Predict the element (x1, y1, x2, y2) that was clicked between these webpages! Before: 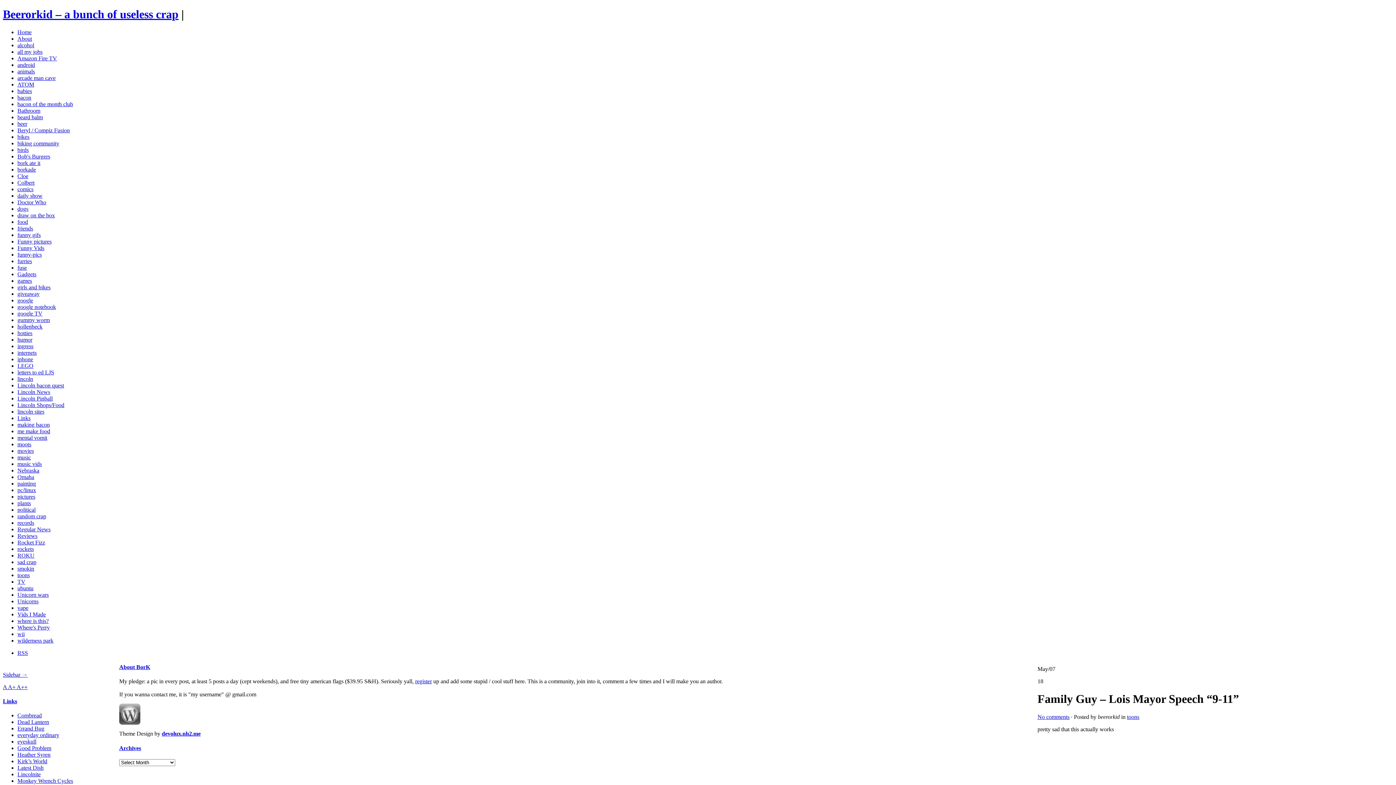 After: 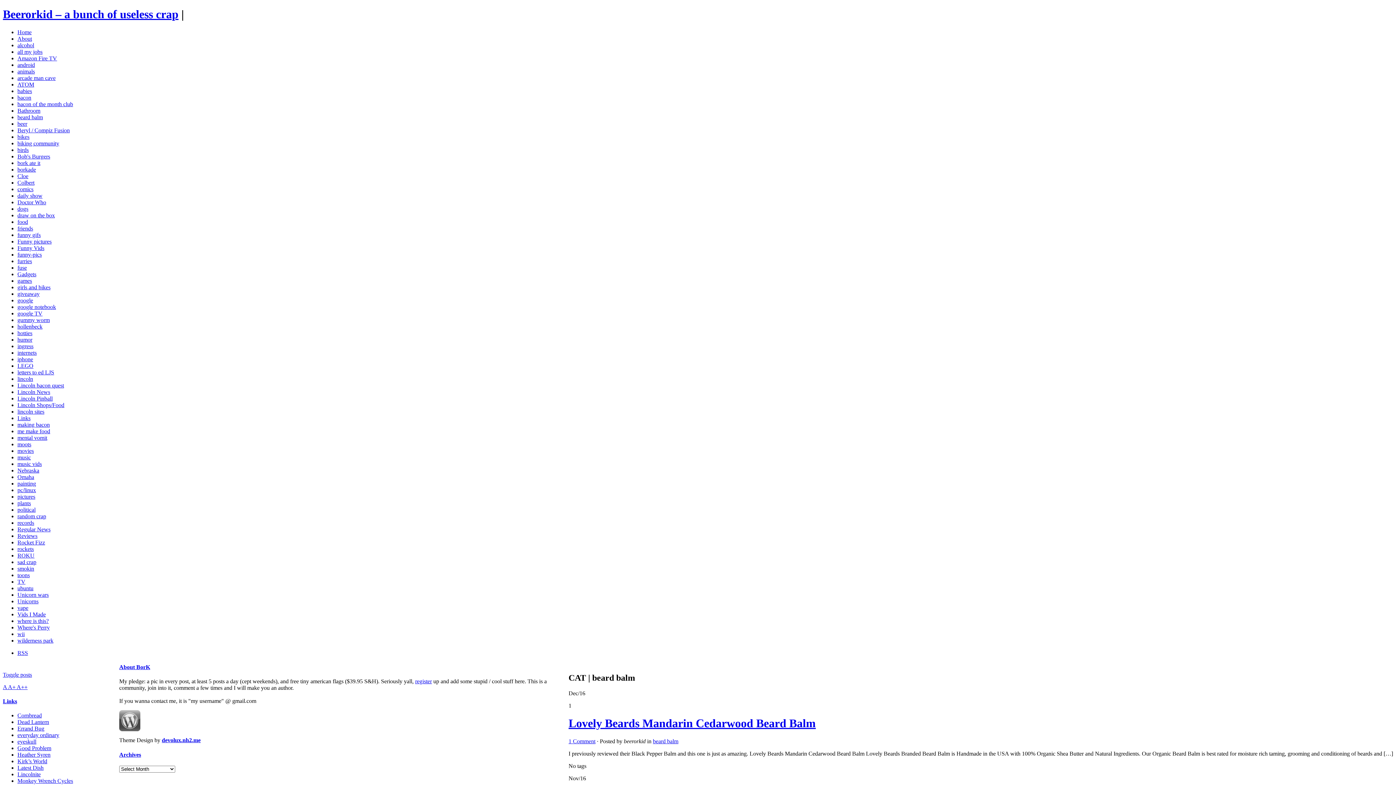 Action: bbox: (17, 114, 42, 120) label: beard balm